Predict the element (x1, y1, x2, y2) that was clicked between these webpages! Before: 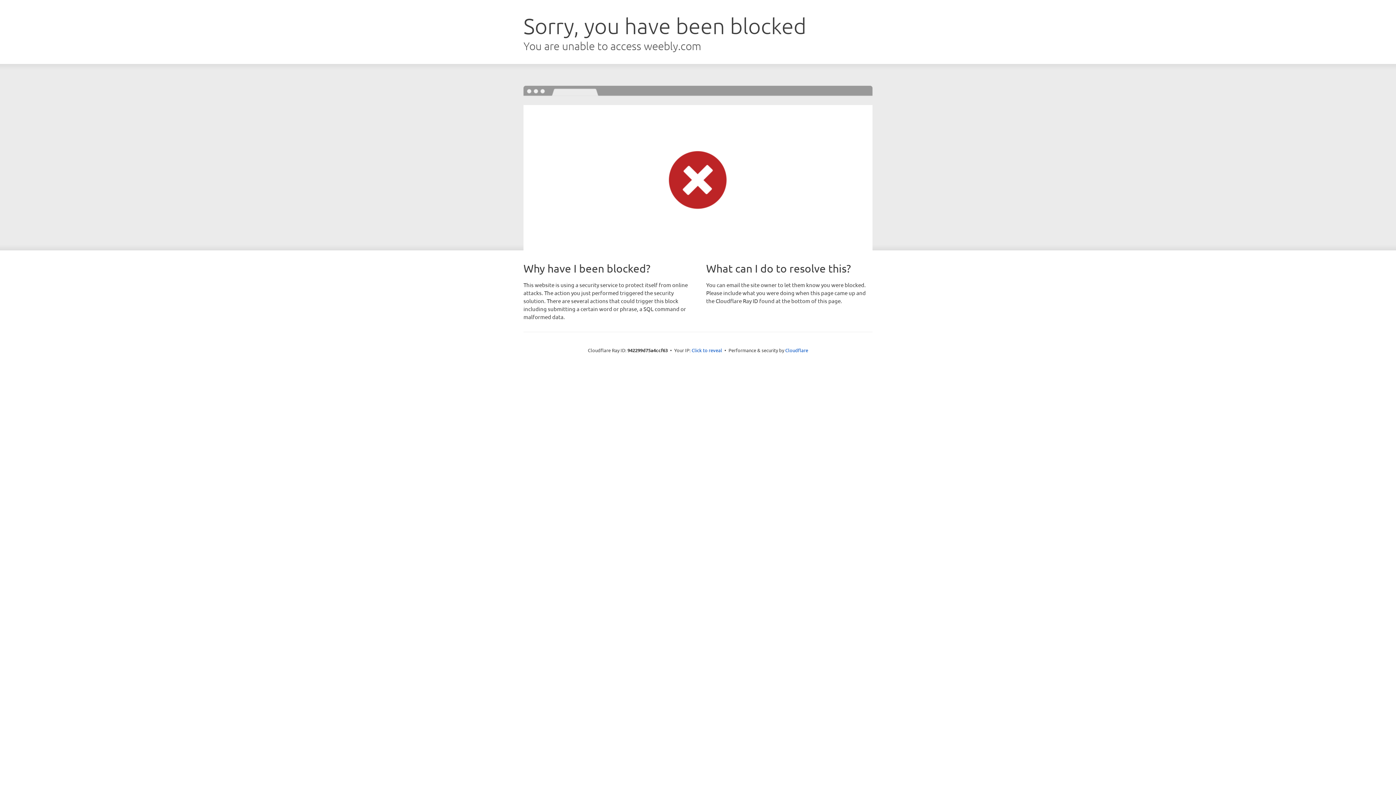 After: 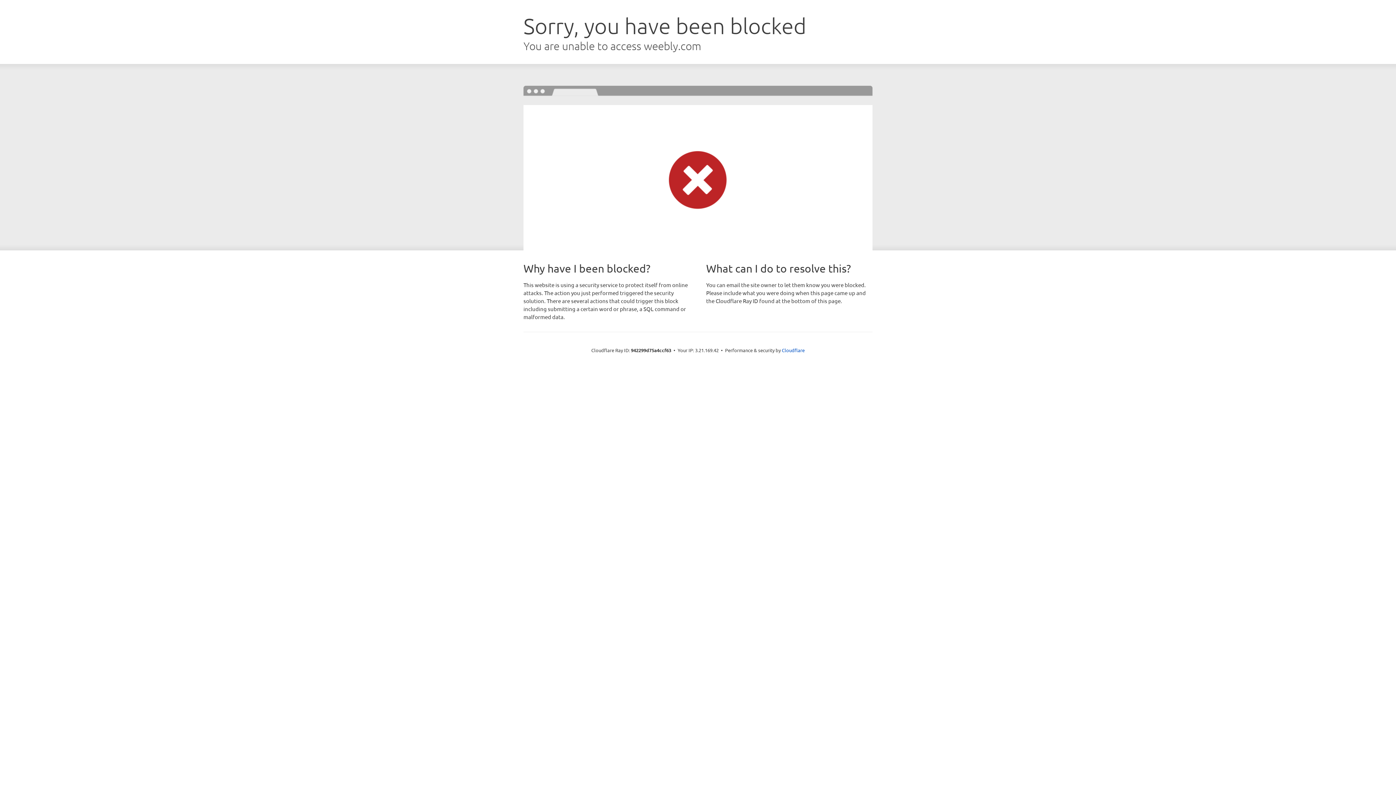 Action: bbox: (691, 346, 722, 353) label: Click to reveal